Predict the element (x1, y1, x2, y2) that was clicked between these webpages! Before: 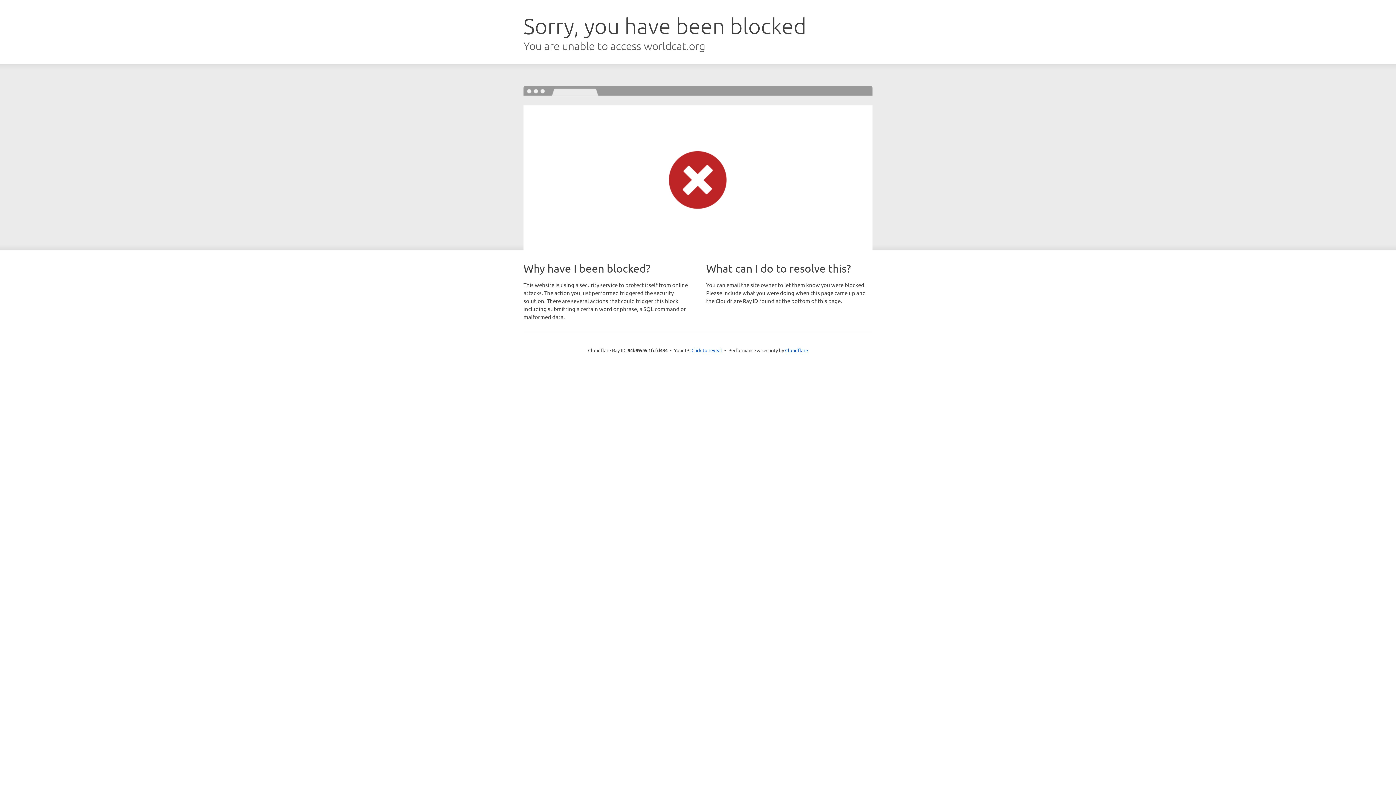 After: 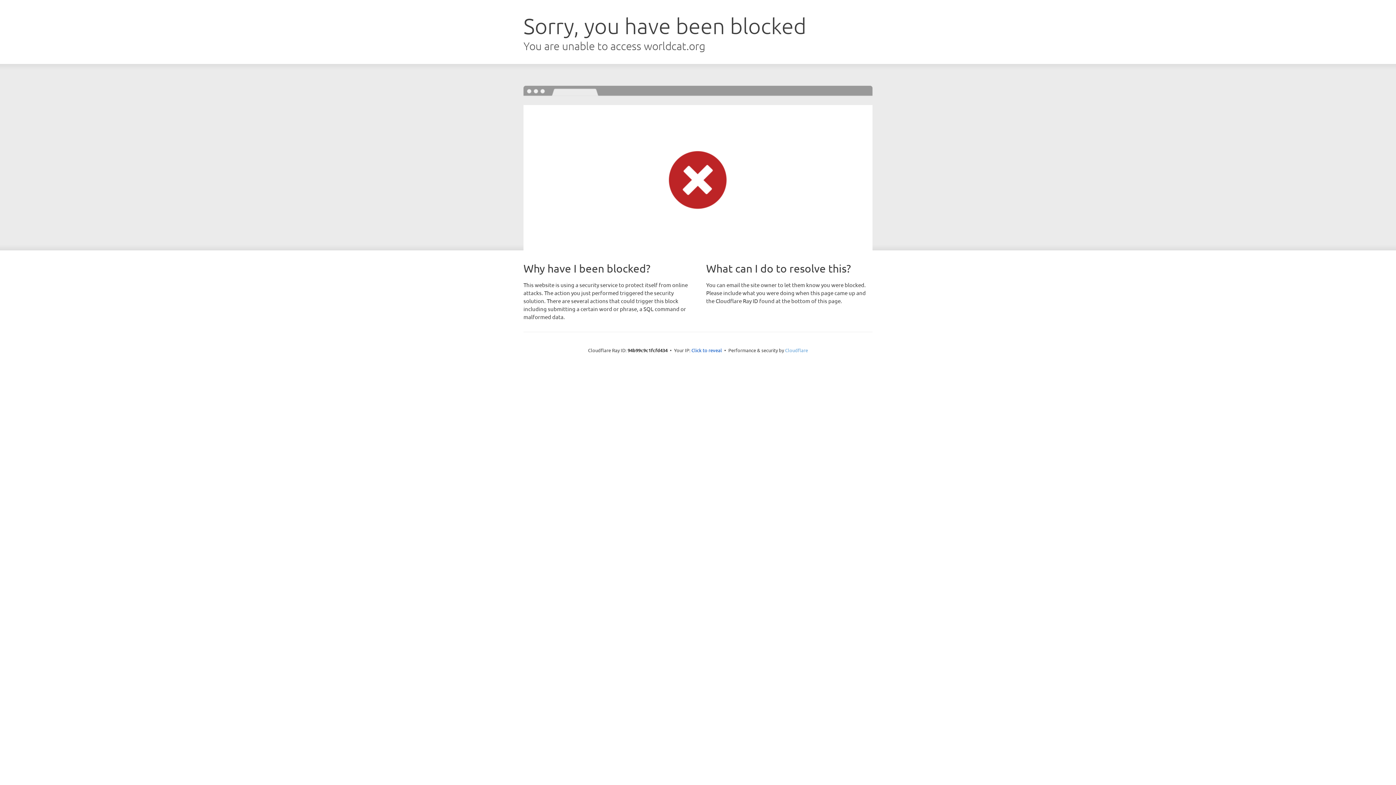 Action: bbox: (785, 347, 808, 353) label: Cloudflare